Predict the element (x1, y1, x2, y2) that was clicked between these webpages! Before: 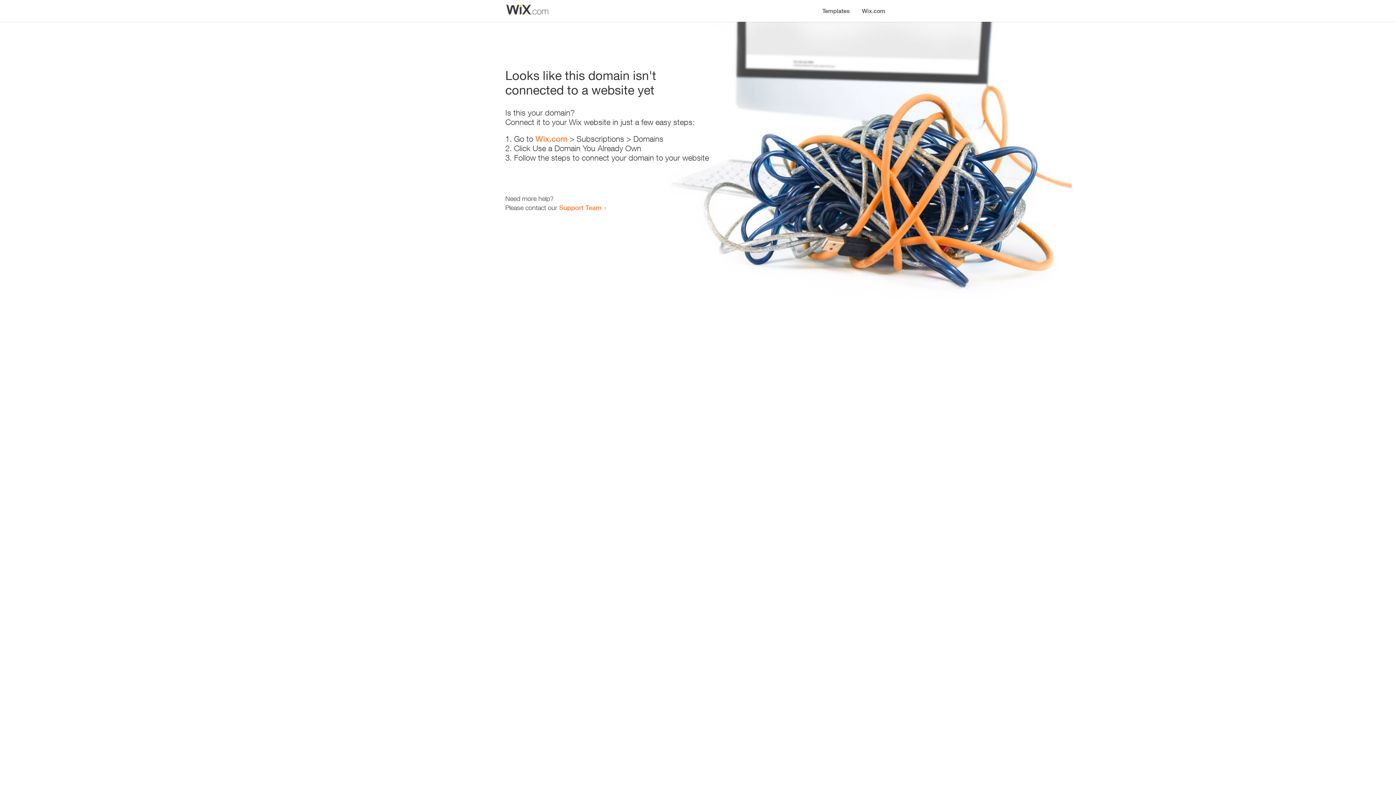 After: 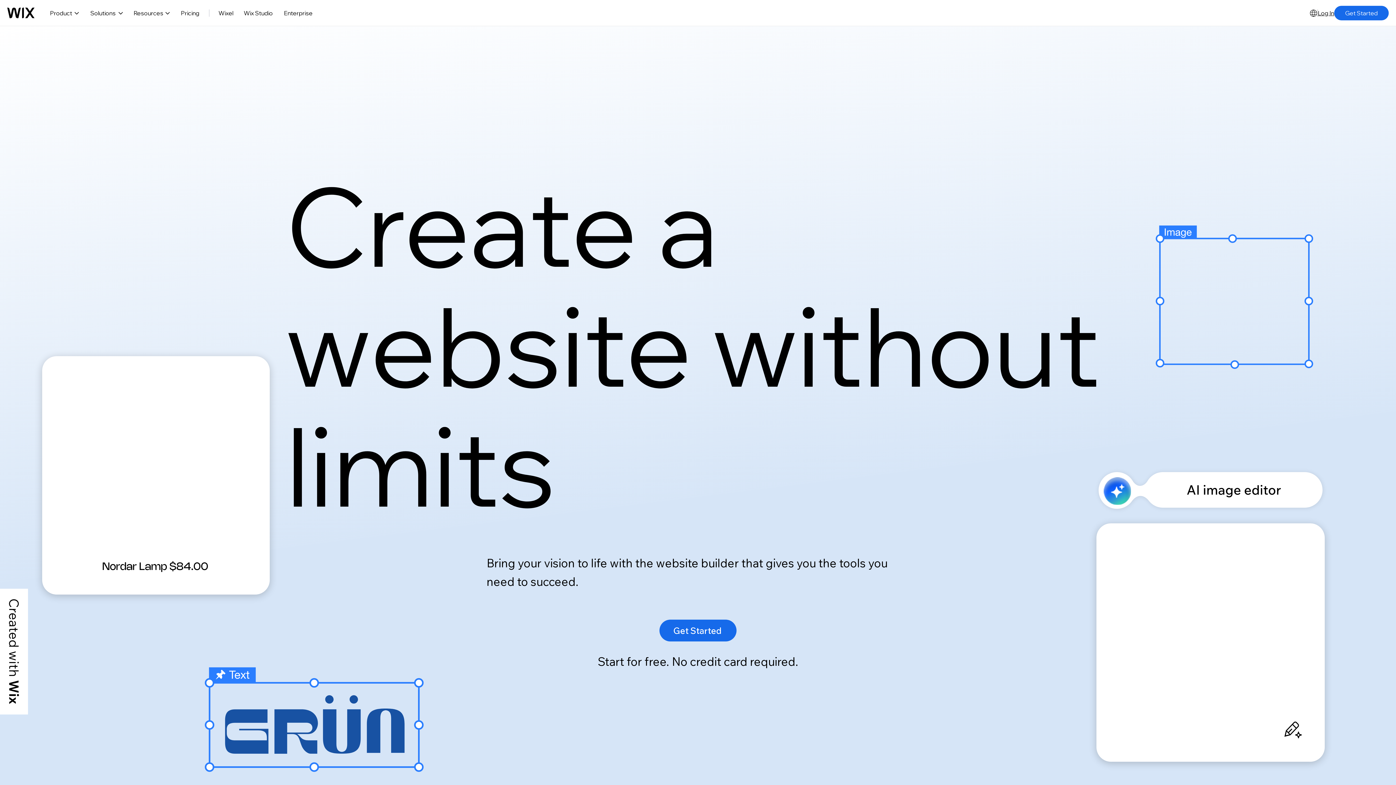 Action: bbox: (535, 134, 567, 143) label: Wix.com